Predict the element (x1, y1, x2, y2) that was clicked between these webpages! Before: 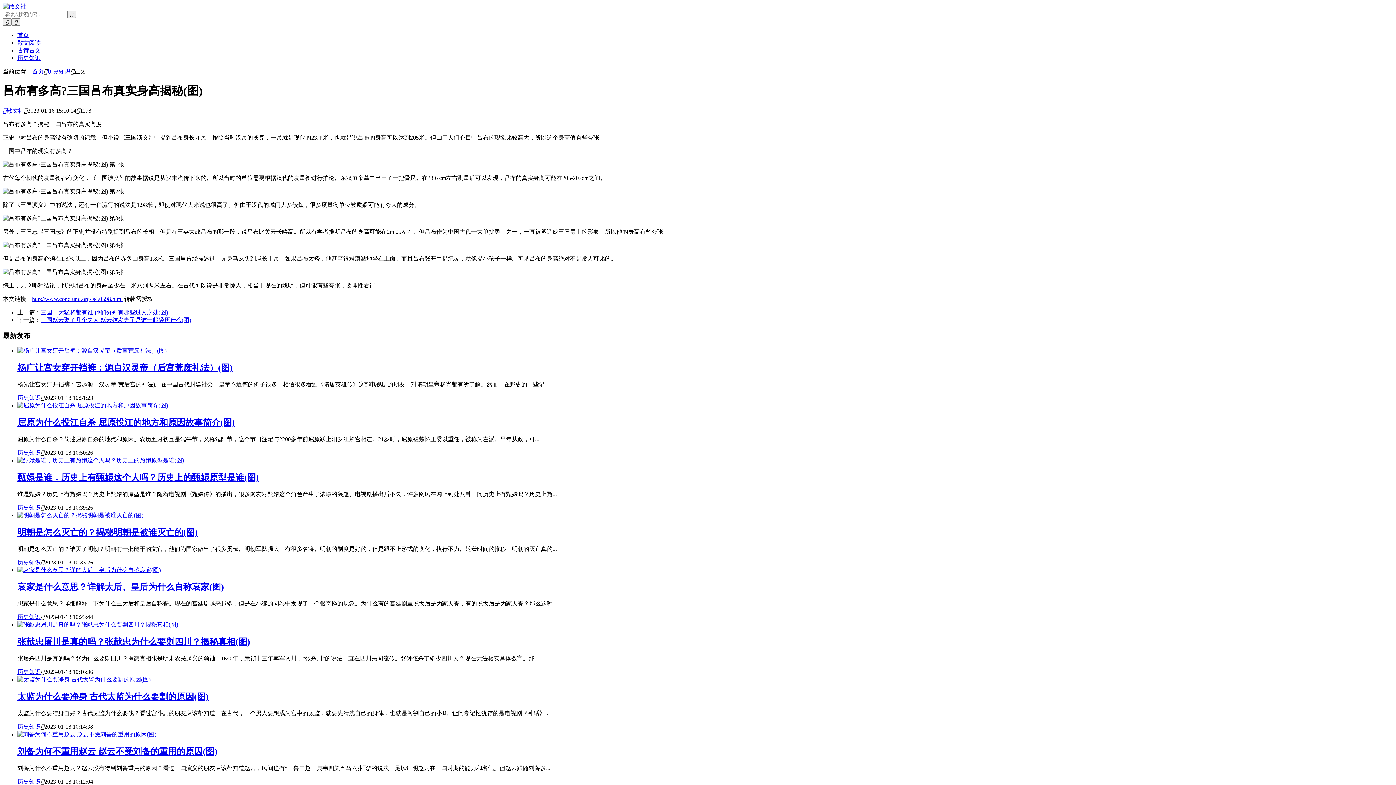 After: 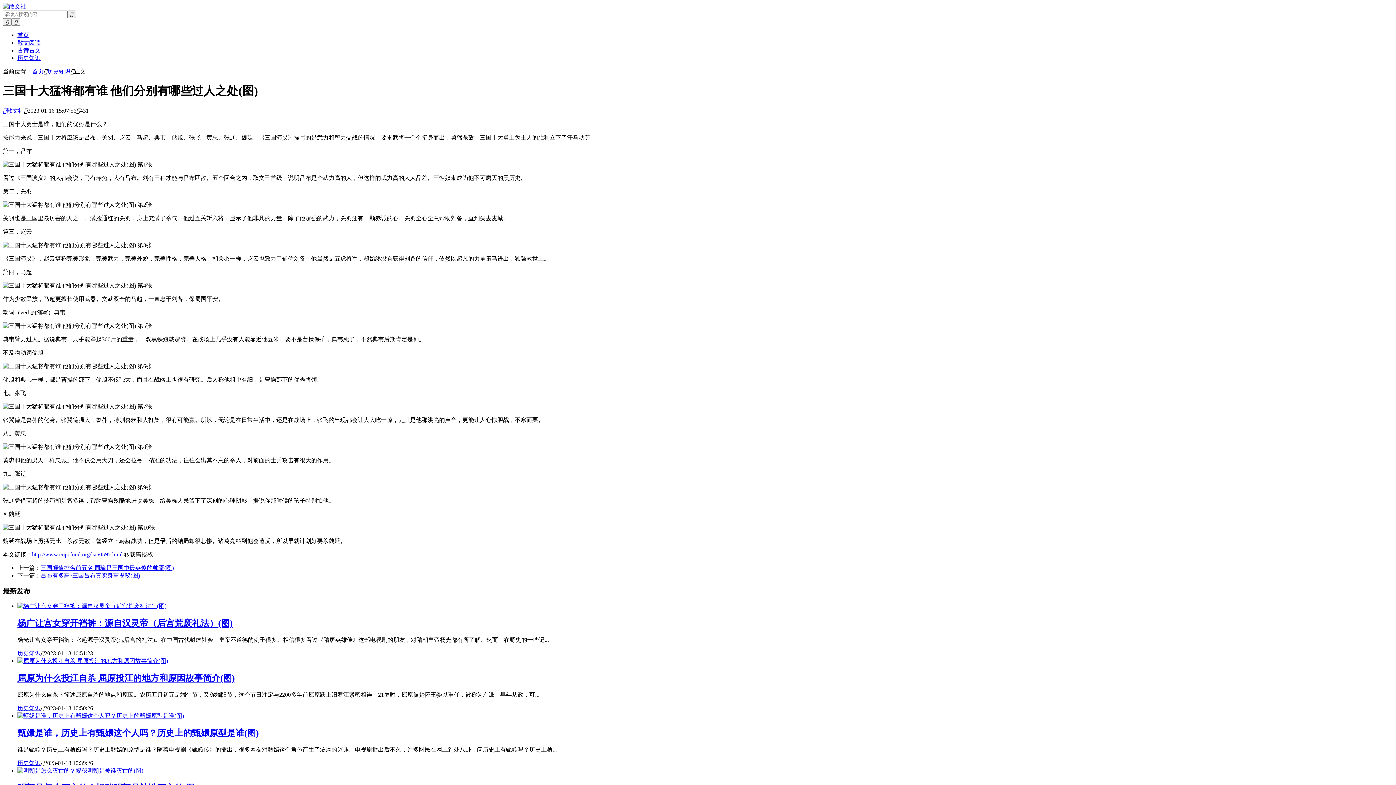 Action: label: 三国十大猛将都有谁 他们分别有哪些过人之处(图) bbox: (40, 309, 168, 315)